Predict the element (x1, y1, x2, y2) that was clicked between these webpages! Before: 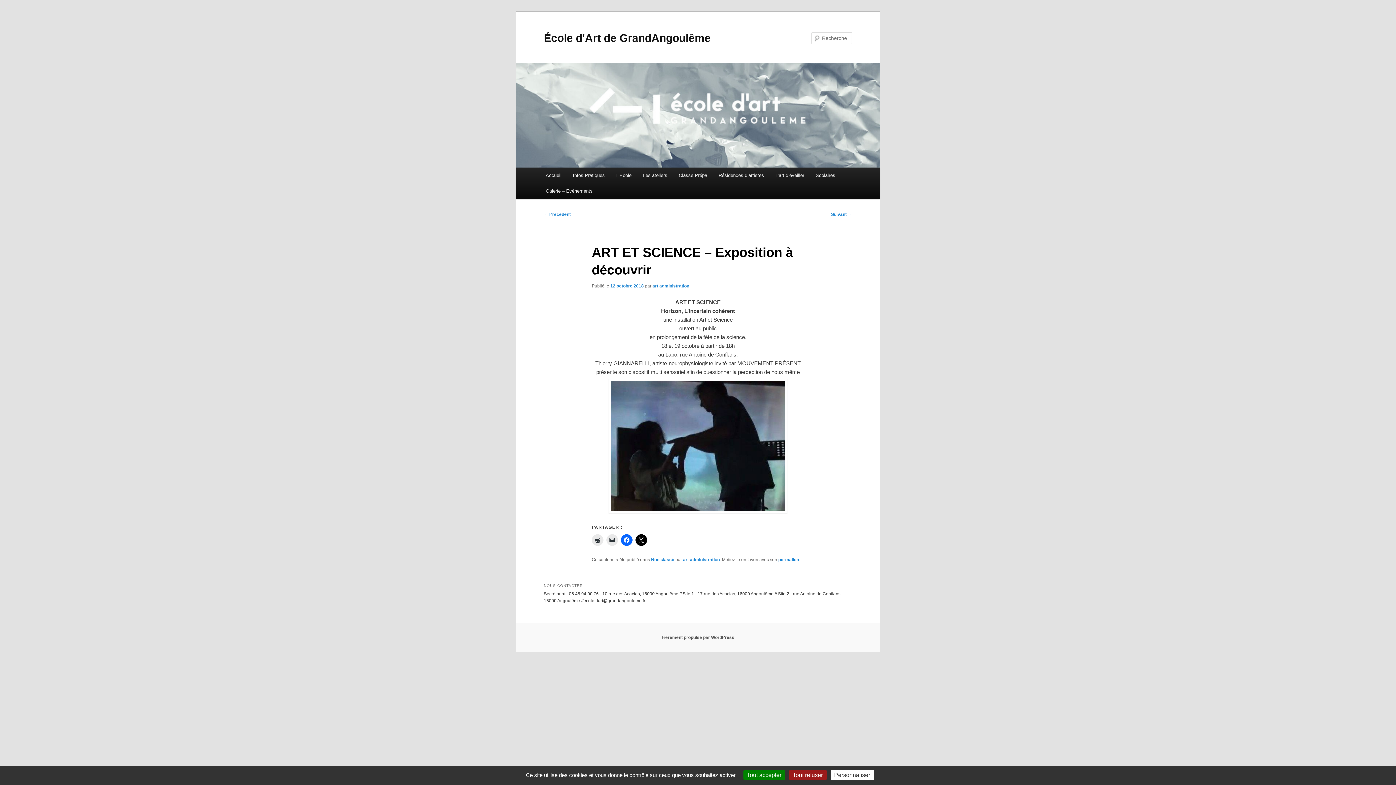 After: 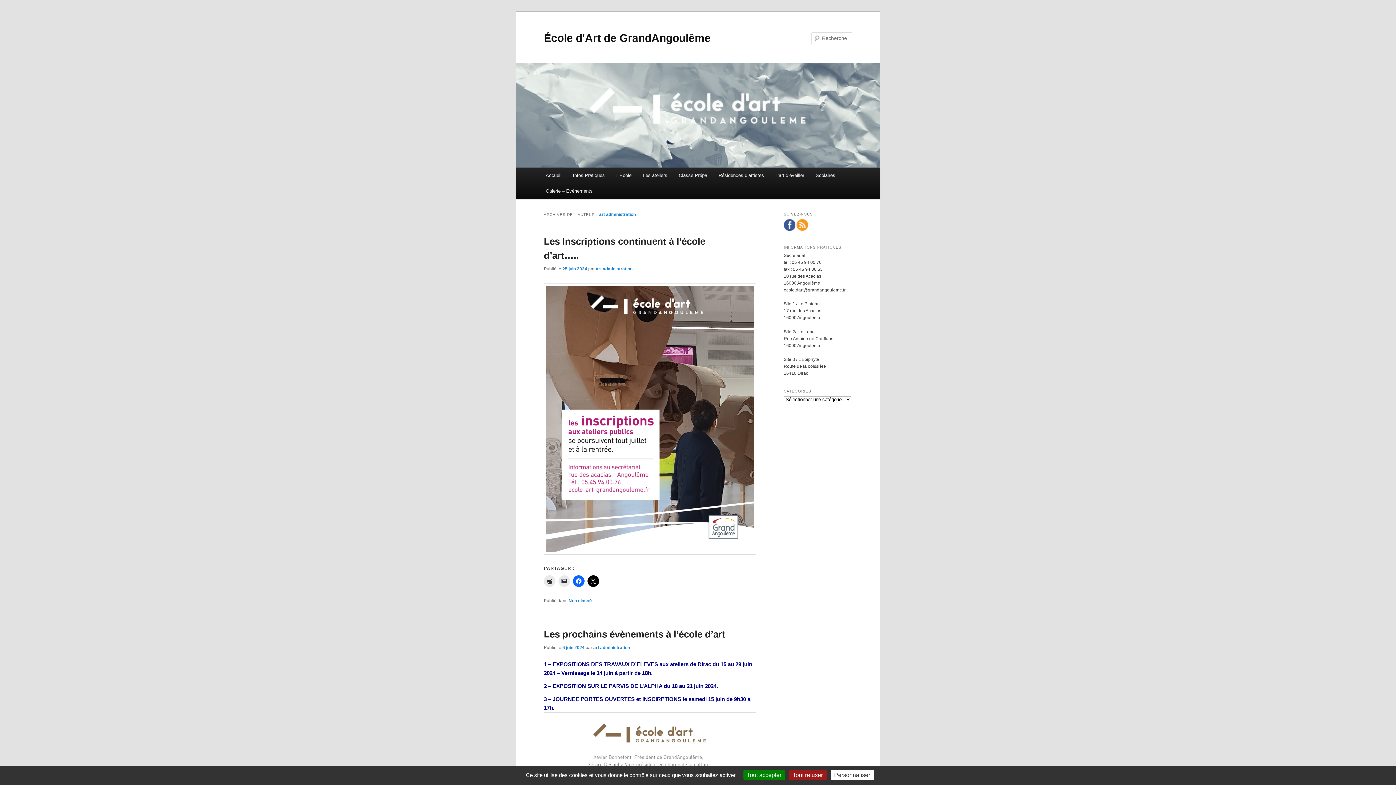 Action: bbox: (683, 557, 719, 562) label: art administration